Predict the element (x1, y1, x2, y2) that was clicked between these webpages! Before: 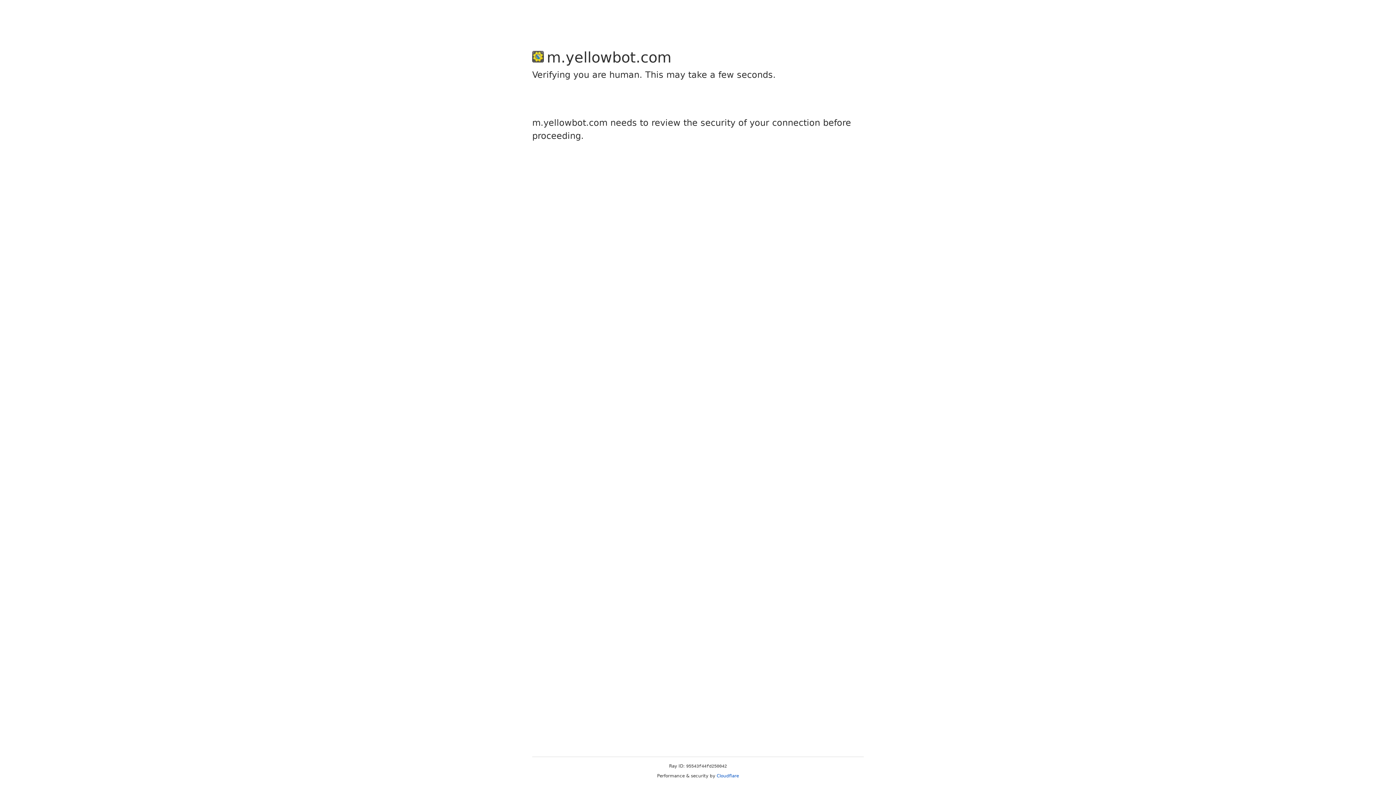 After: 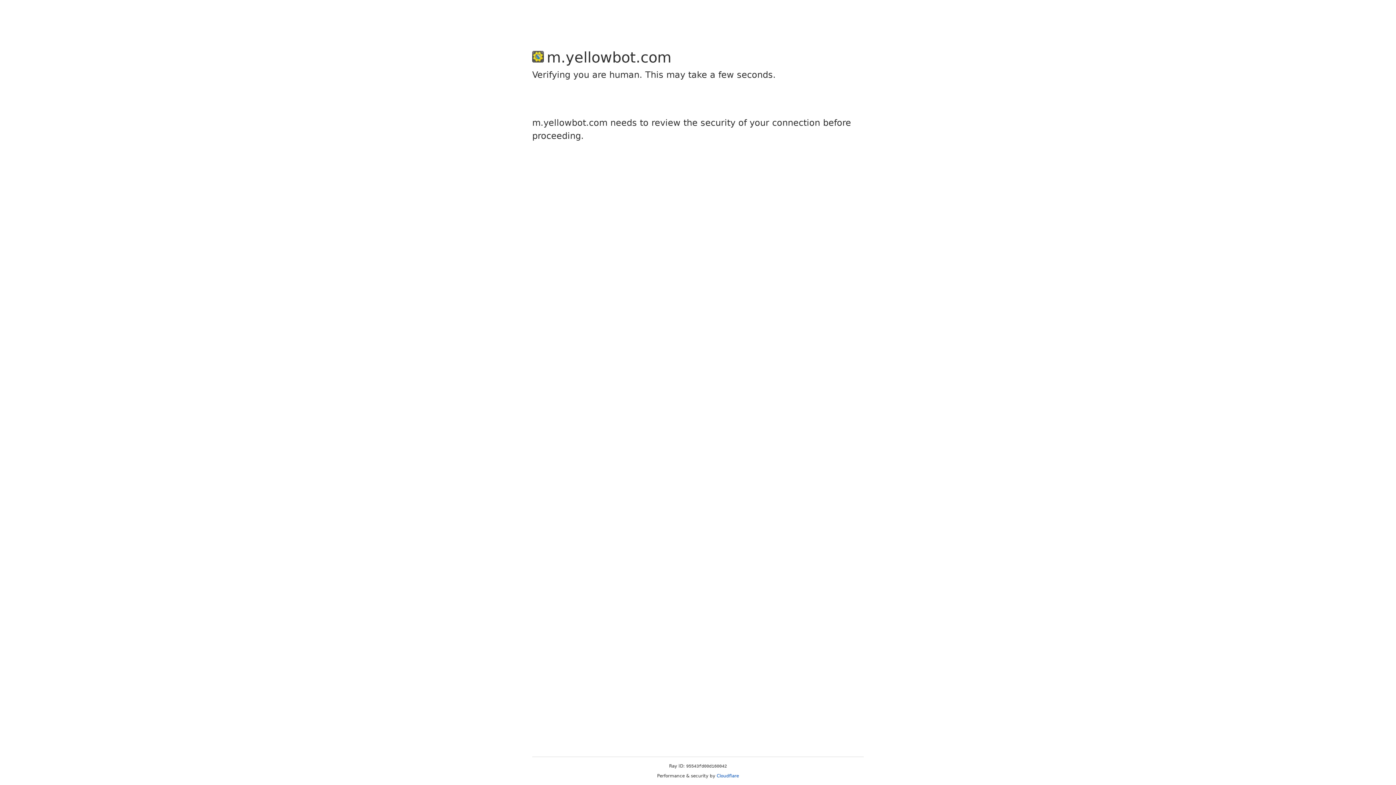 Action: bbox: (716, 773, 739, 778) label: Cloudflare